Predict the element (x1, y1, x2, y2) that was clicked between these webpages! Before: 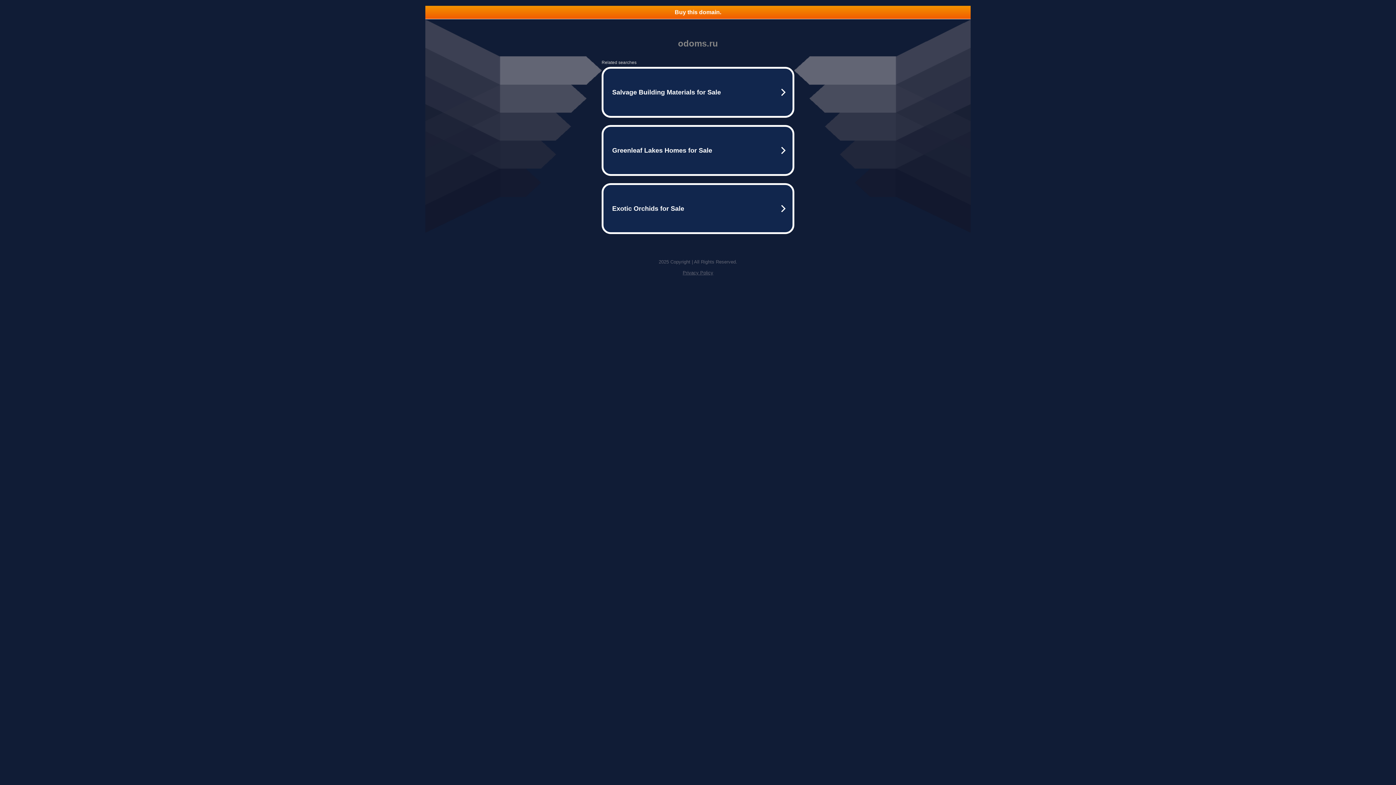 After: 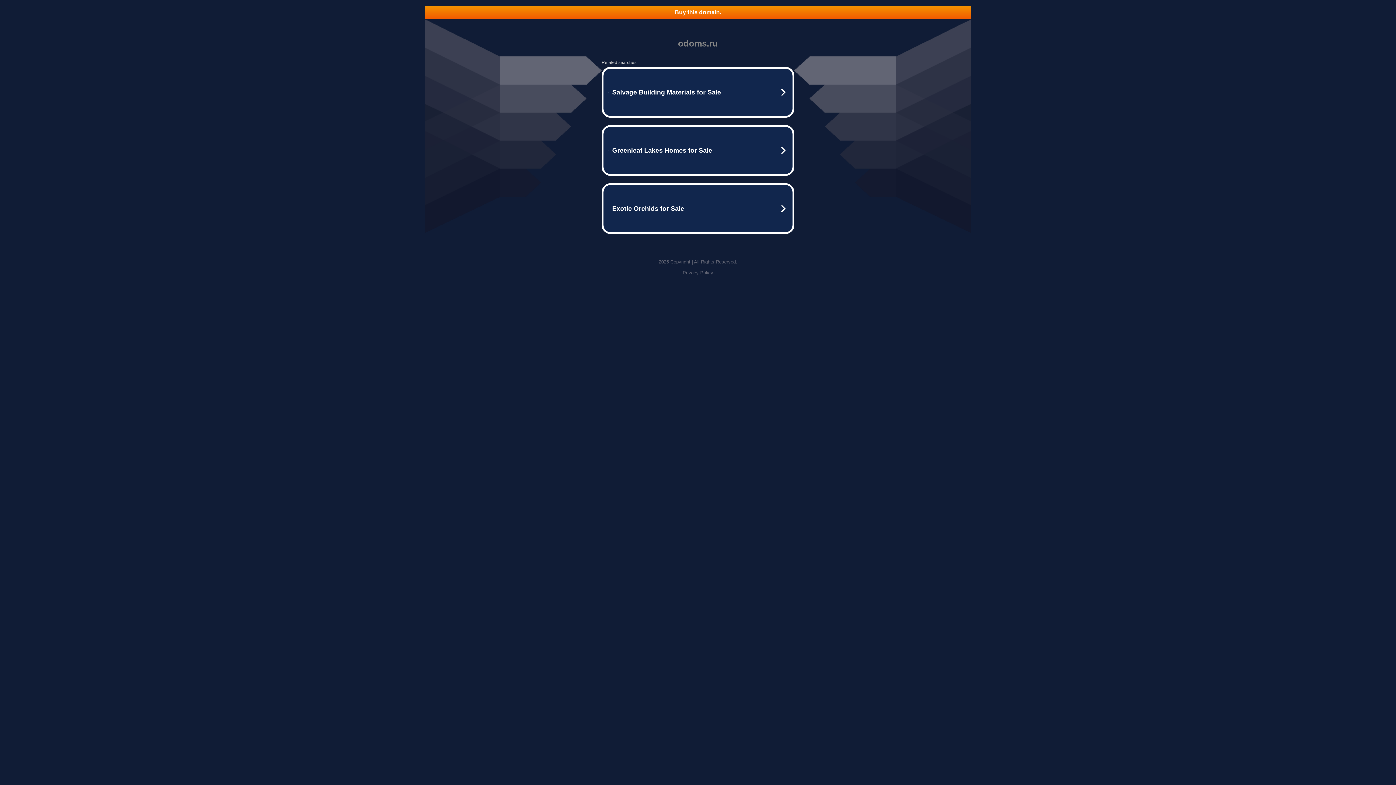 Action: bbox: (682, 270, 713, 275) label: Privacy Policy